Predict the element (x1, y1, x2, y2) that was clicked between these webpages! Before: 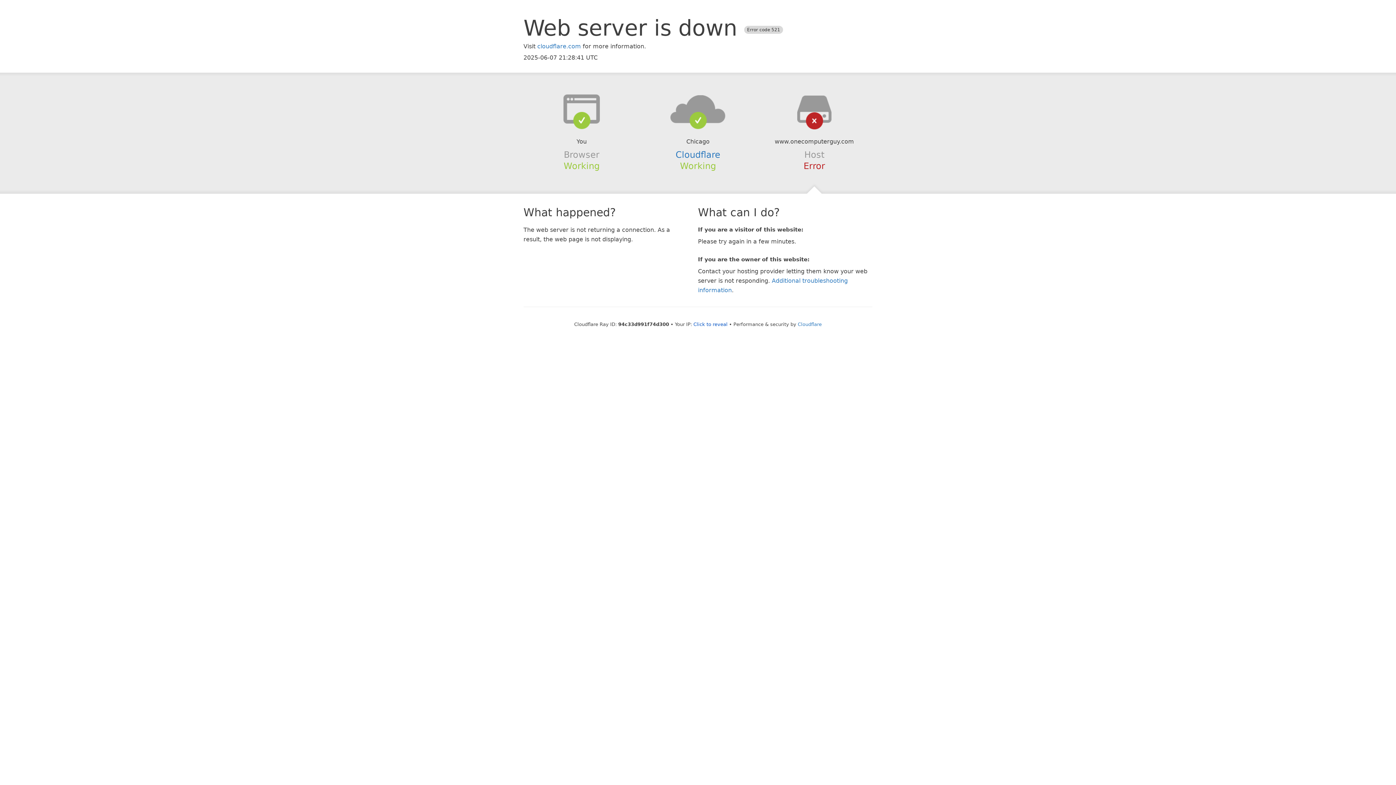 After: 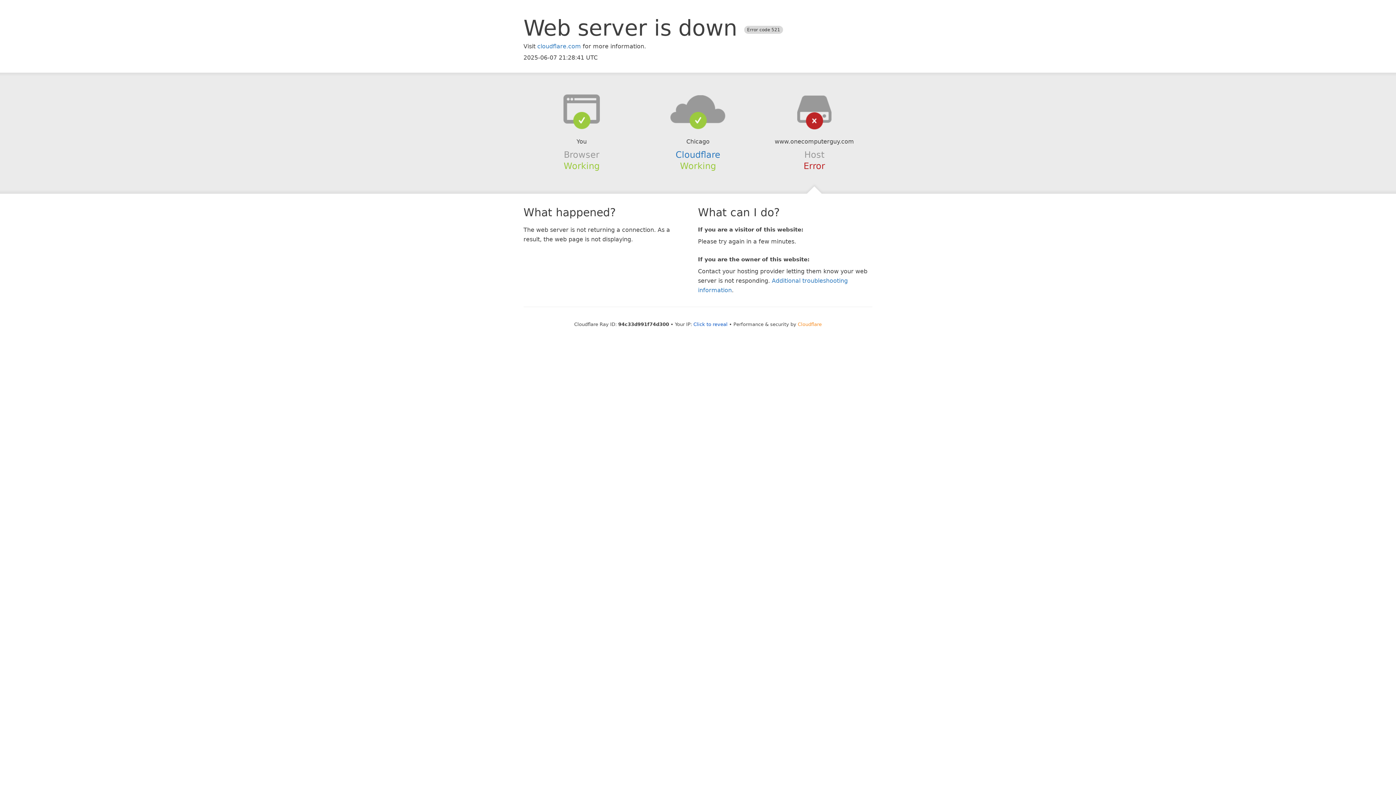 Action: bbox: (798, 321, 822, 327) label: Cloudflare